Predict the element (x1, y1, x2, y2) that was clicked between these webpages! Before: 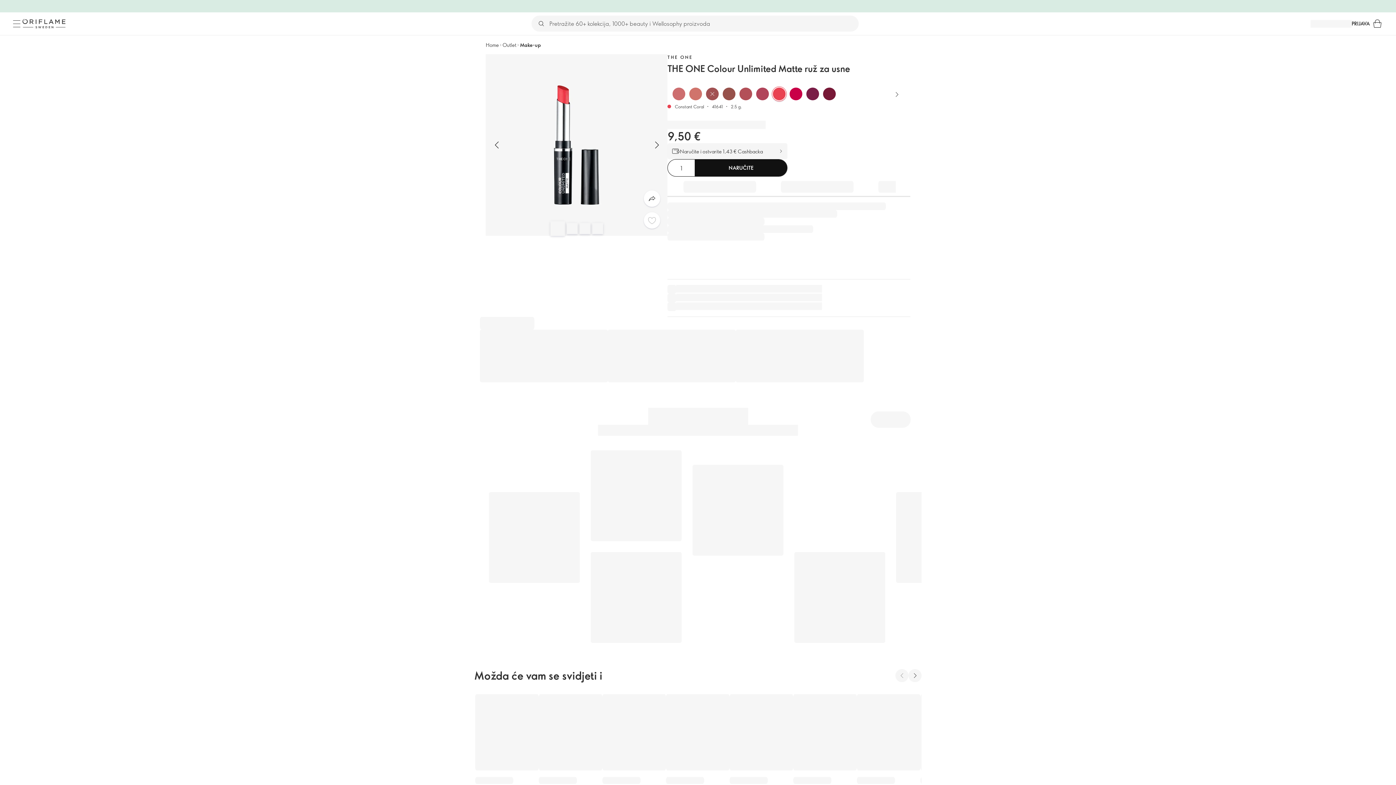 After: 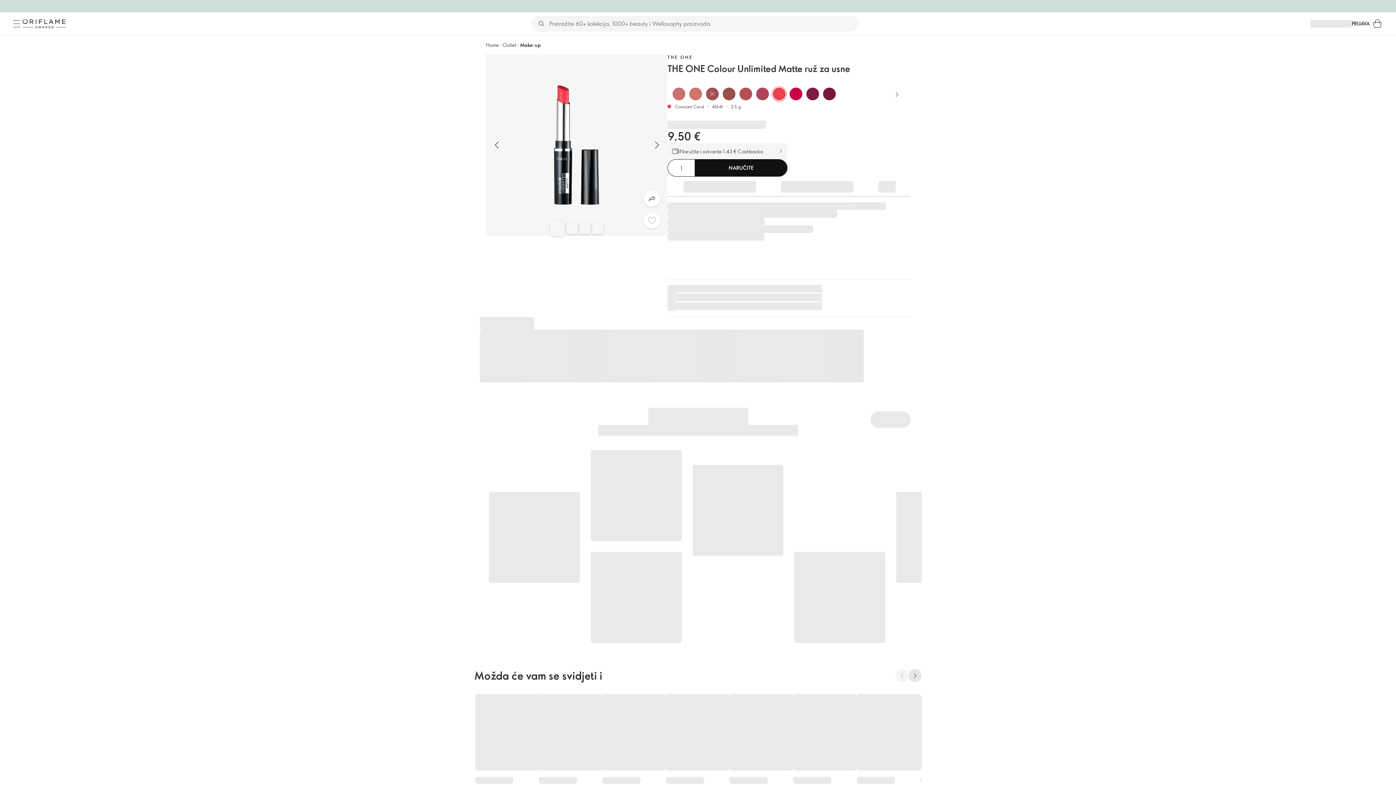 Action: bbox: (908, 669, 921, 682) label: →